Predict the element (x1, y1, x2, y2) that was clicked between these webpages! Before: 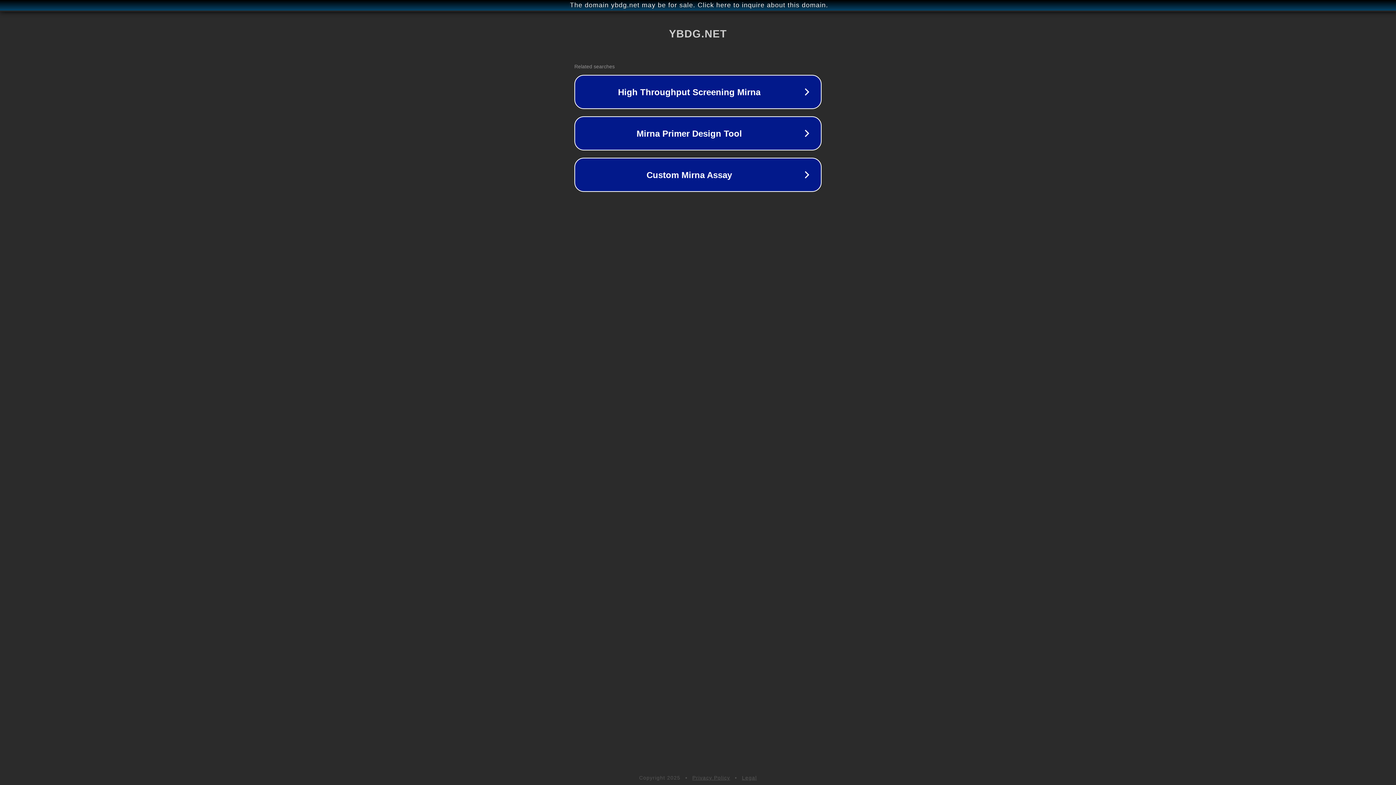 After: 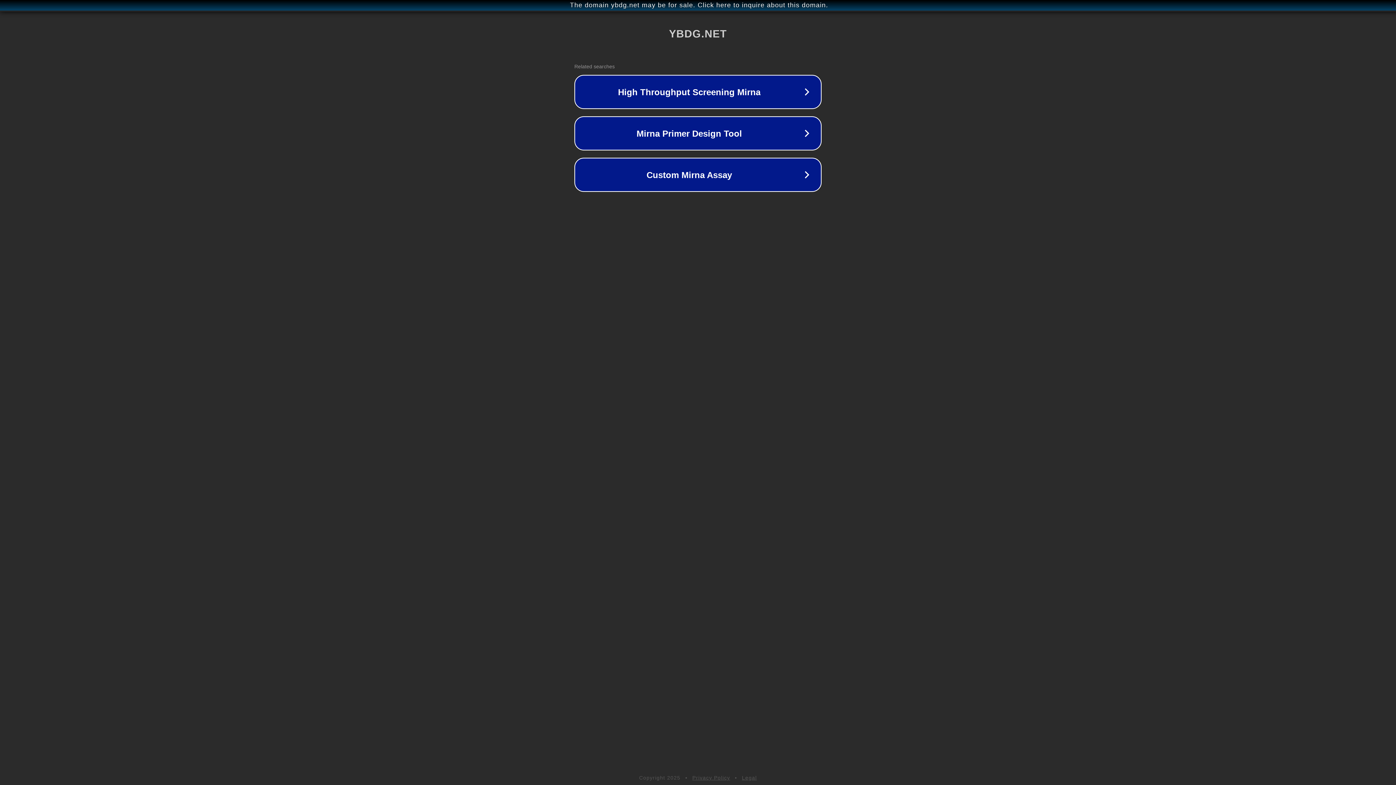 Action: label: Legal bbox: (742, 775, 757, 781)